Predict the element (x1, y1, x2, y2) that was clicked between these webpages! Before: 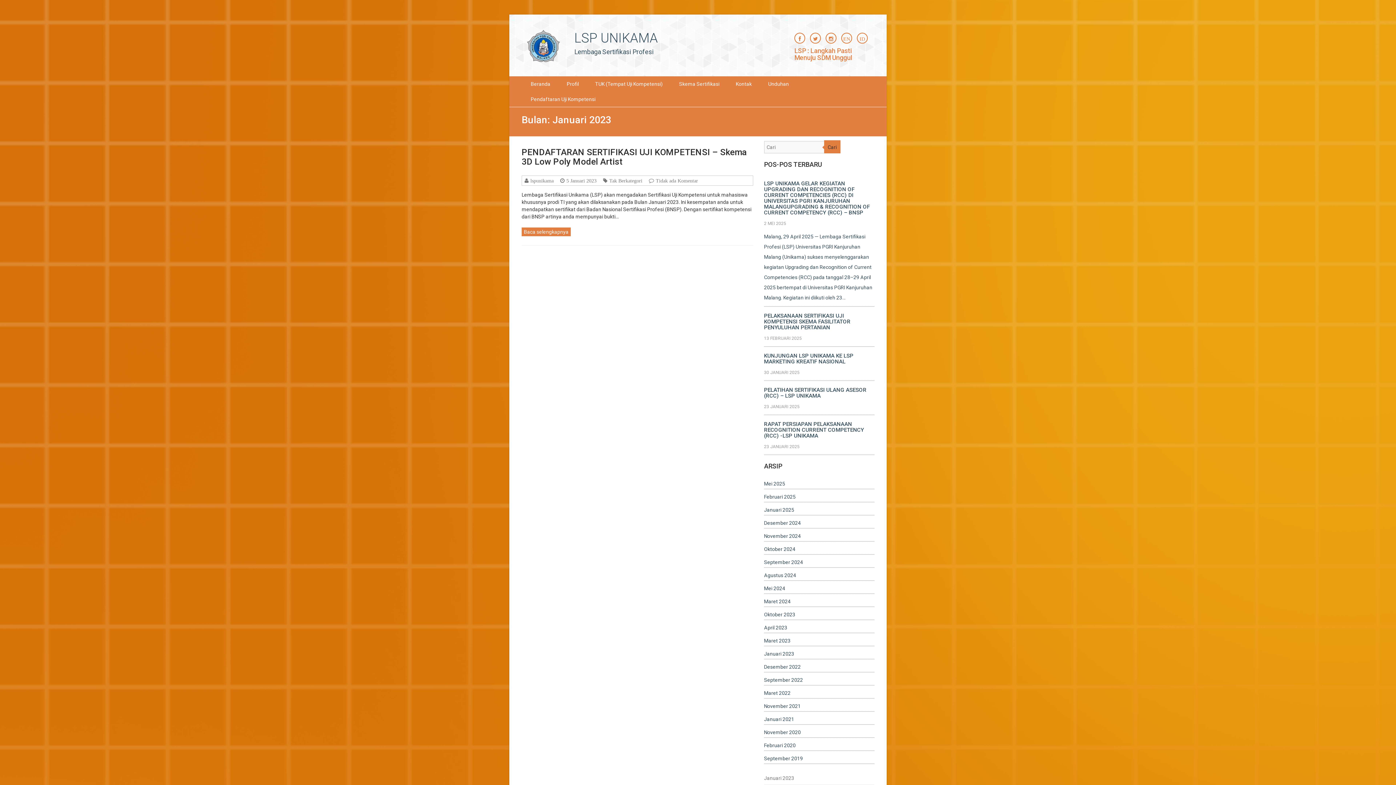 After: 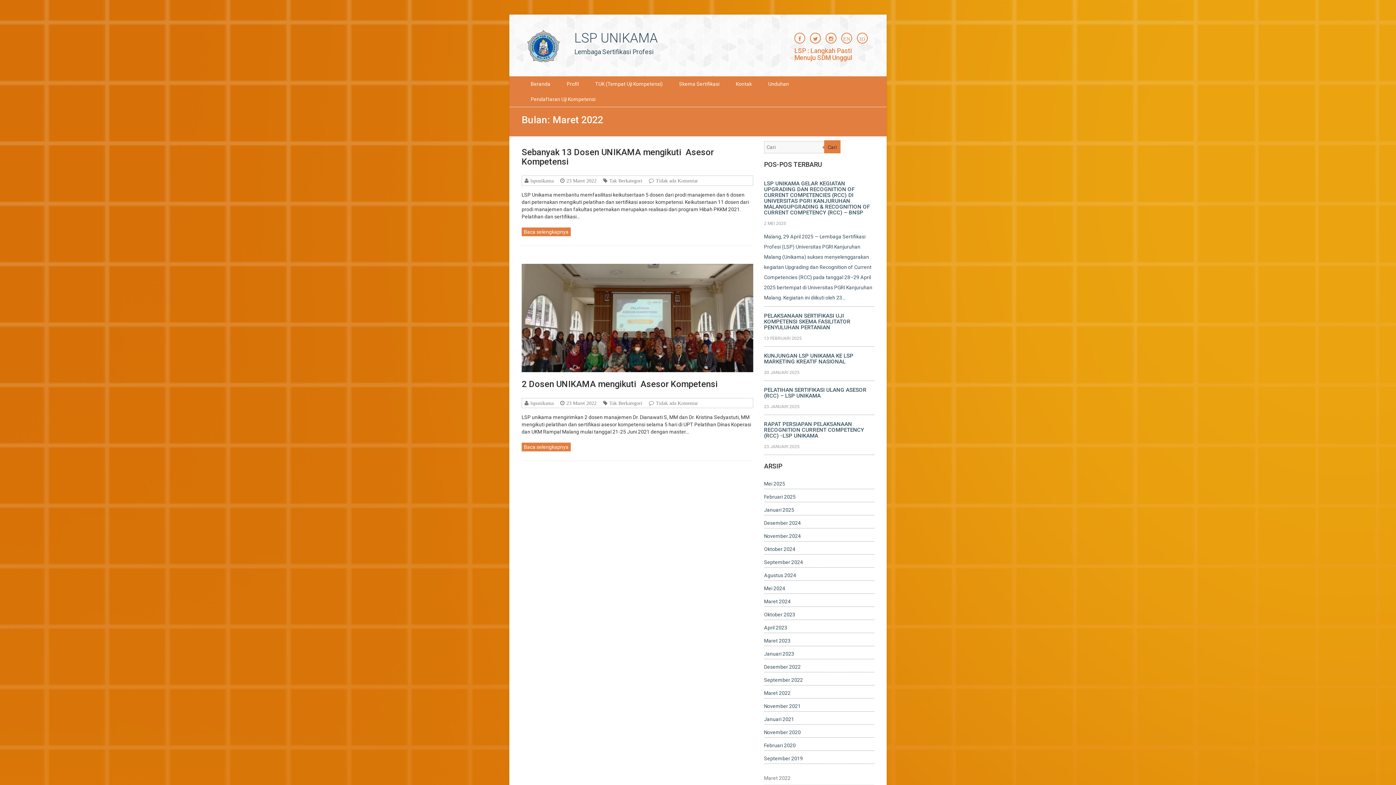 Action: label: Maret 2022 bbox: (764, 690, 790, 696)